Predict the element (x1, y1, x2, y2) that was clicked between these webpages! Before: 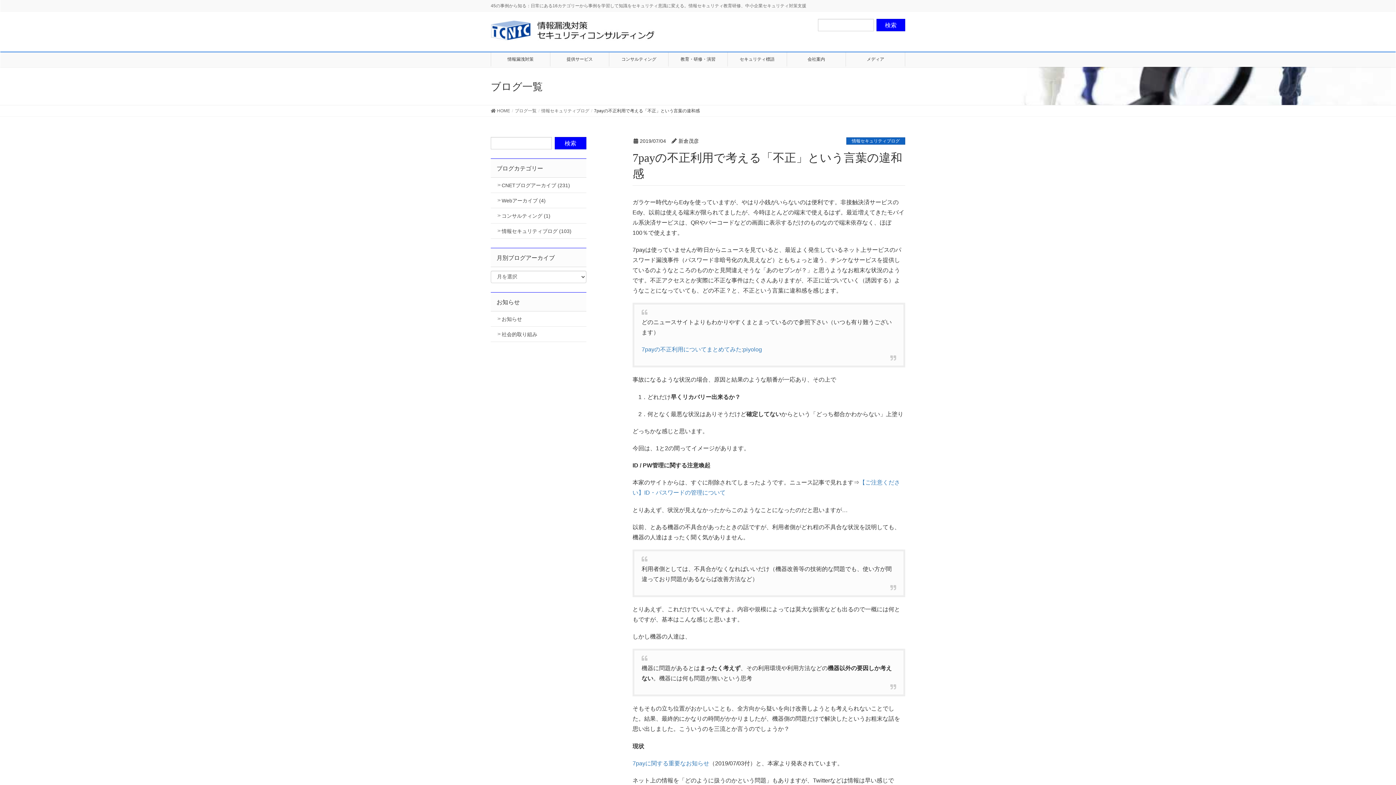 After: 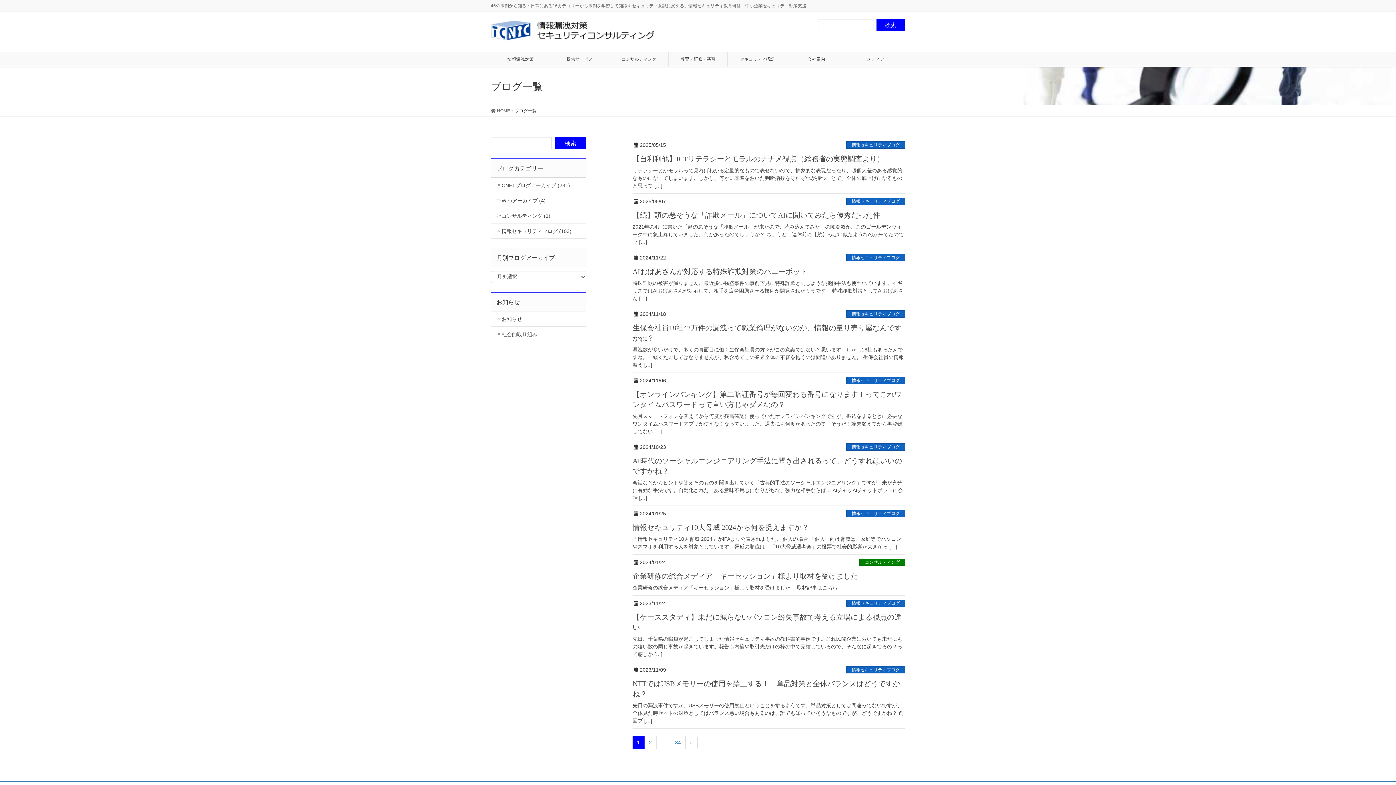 Action: bbox: (514, 108, 536, 114) label: ブログ一覧